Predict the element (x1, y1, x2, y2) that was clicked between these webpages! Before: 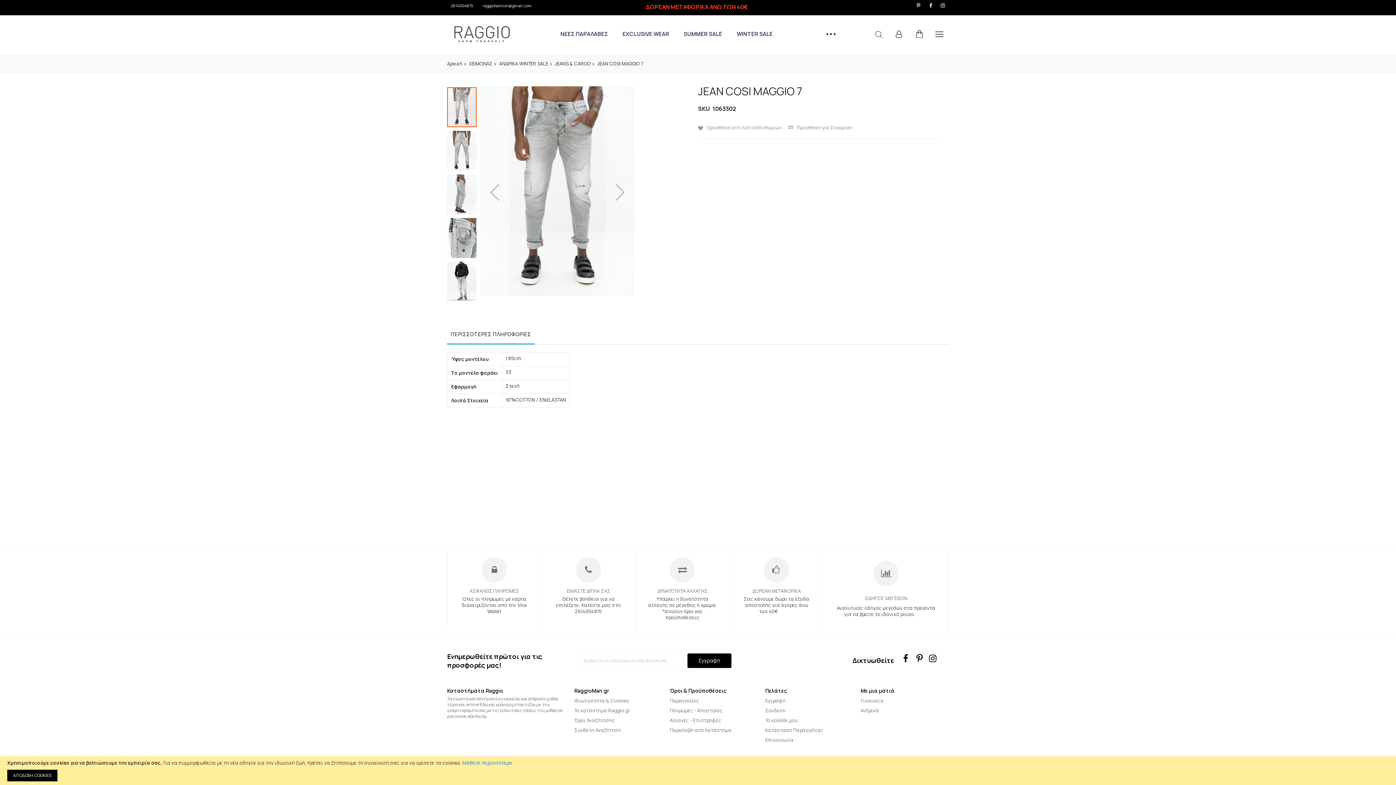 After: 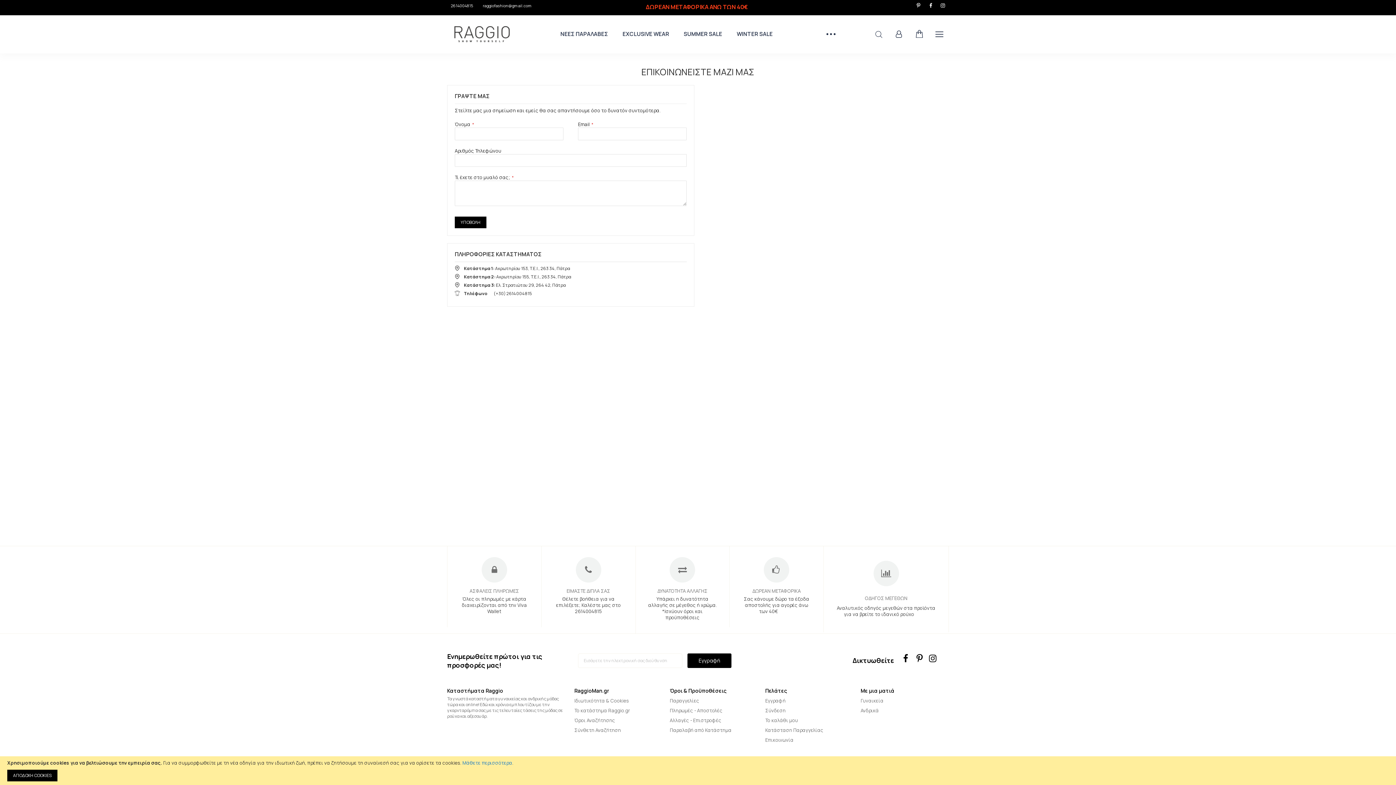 Action: label: Επικοινωνία bbox: (765, 737, 793, 743)